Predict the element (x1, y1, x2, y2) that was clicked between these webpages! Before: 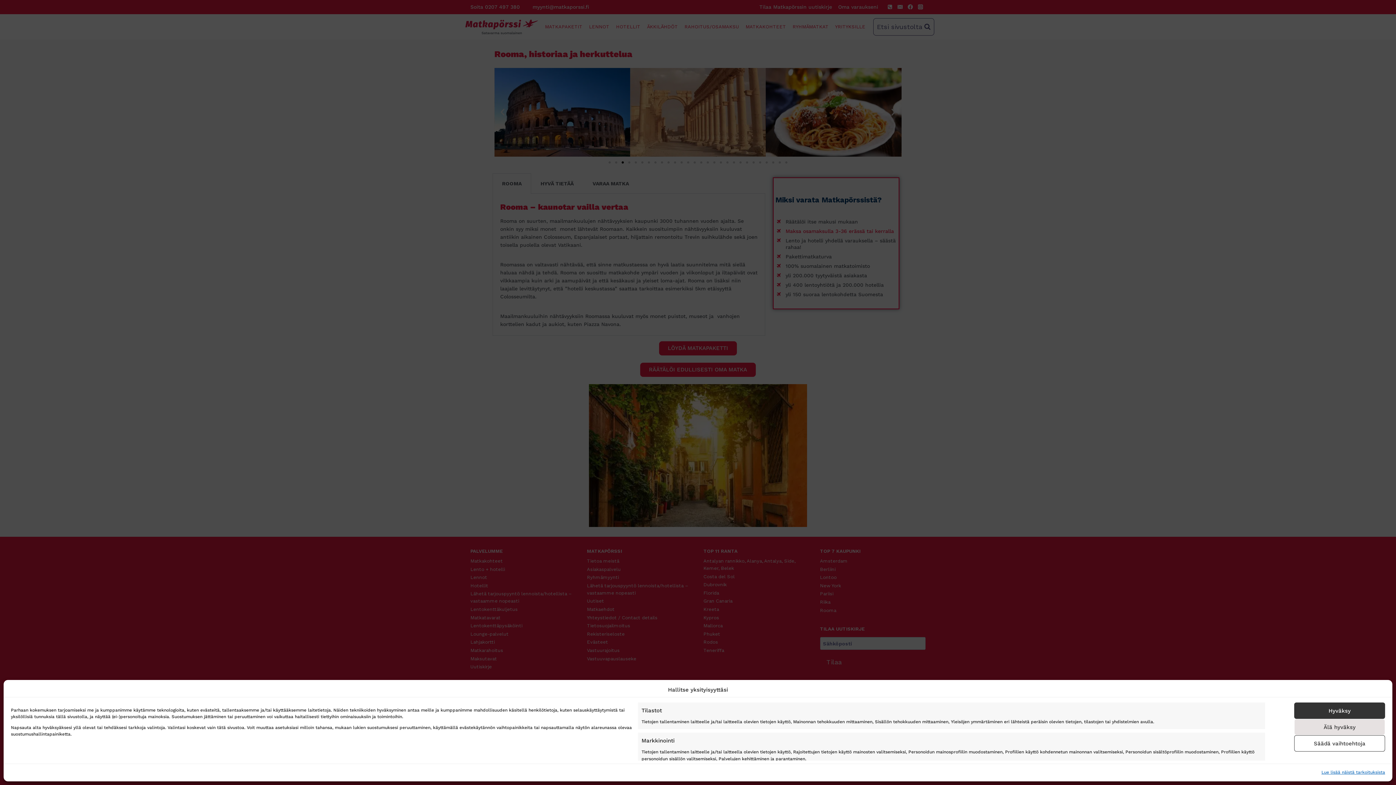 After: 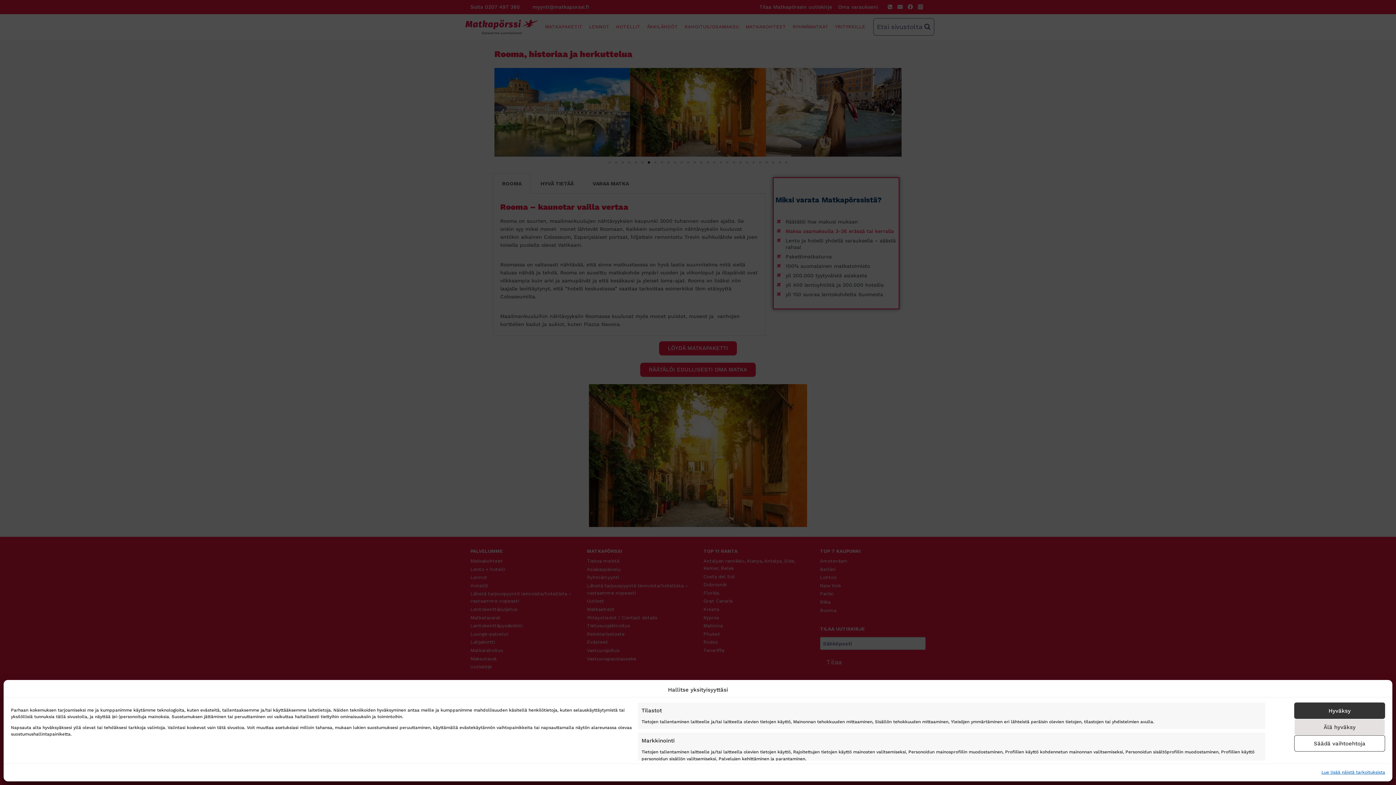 Action: label: Lue lisää näistä tarkoituksista bbox: (1321, 769, 1385, 776)